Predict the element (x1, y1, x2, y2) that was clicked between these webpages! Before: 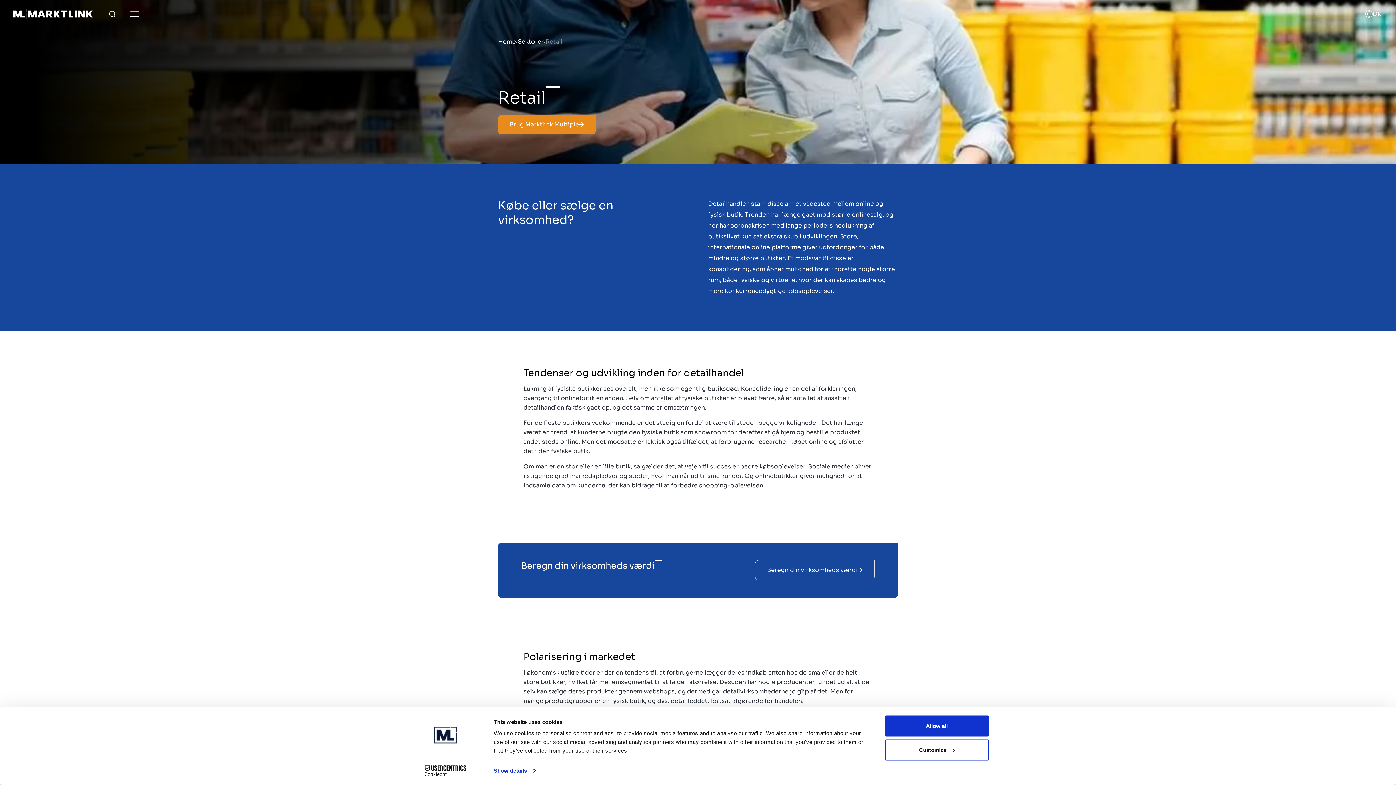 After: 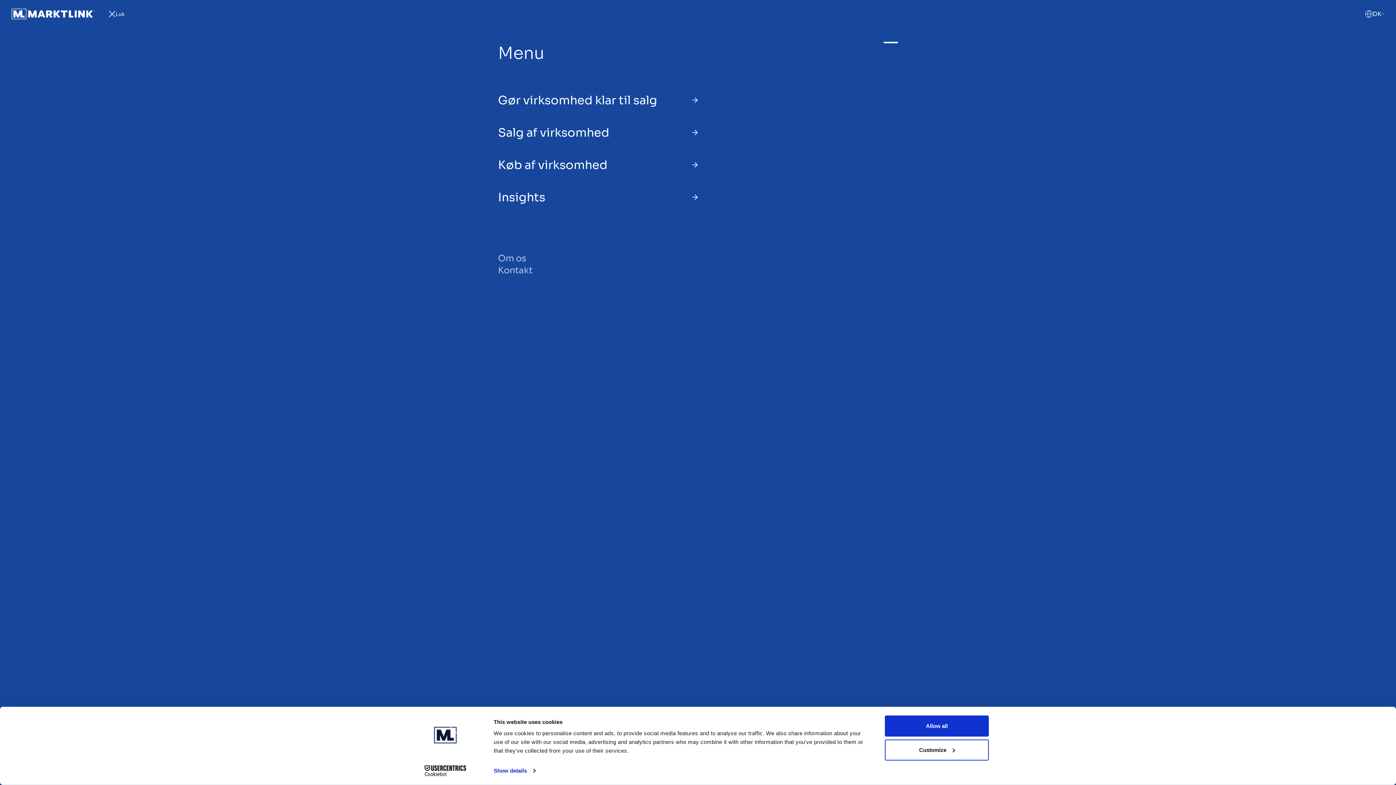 Action: label: Toggle Menu bbox: (130, 10, 138, 17)